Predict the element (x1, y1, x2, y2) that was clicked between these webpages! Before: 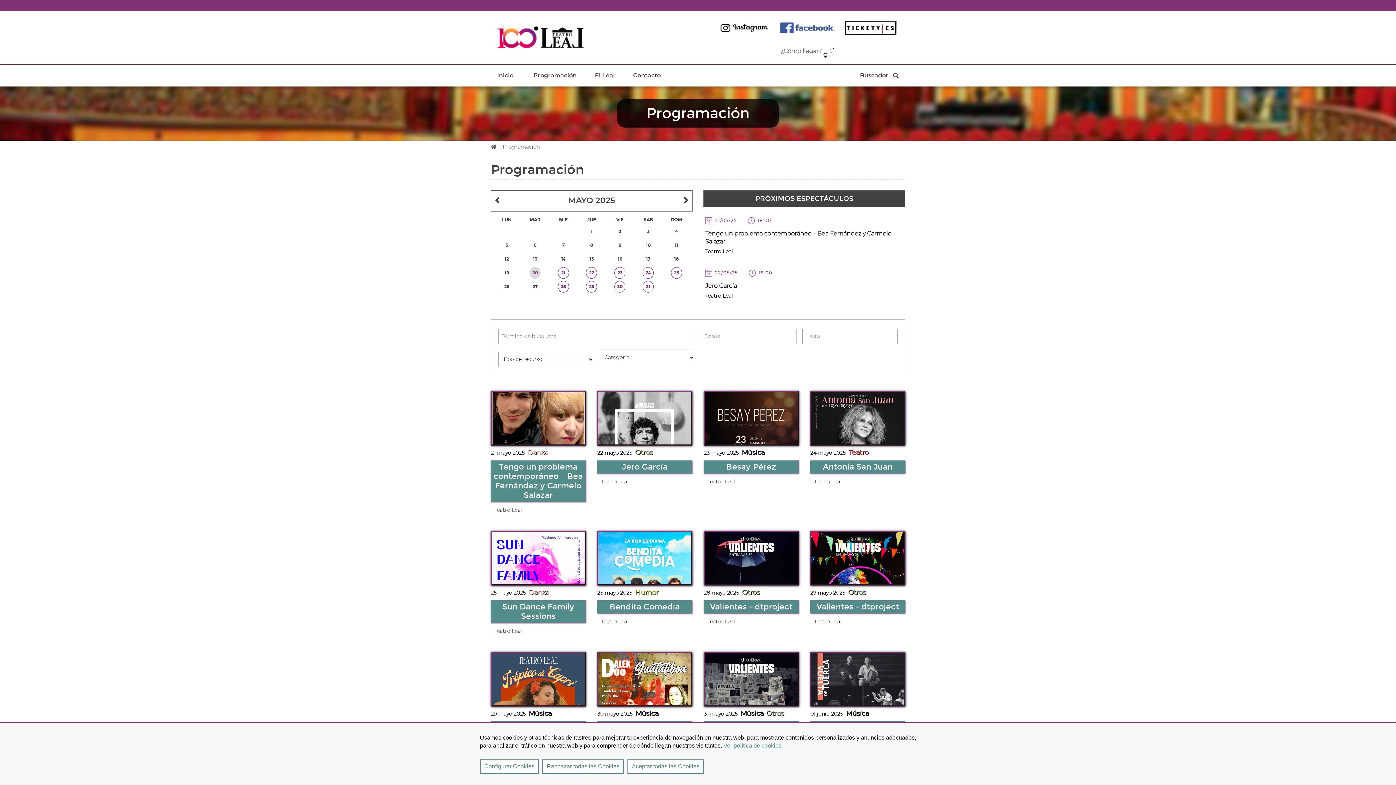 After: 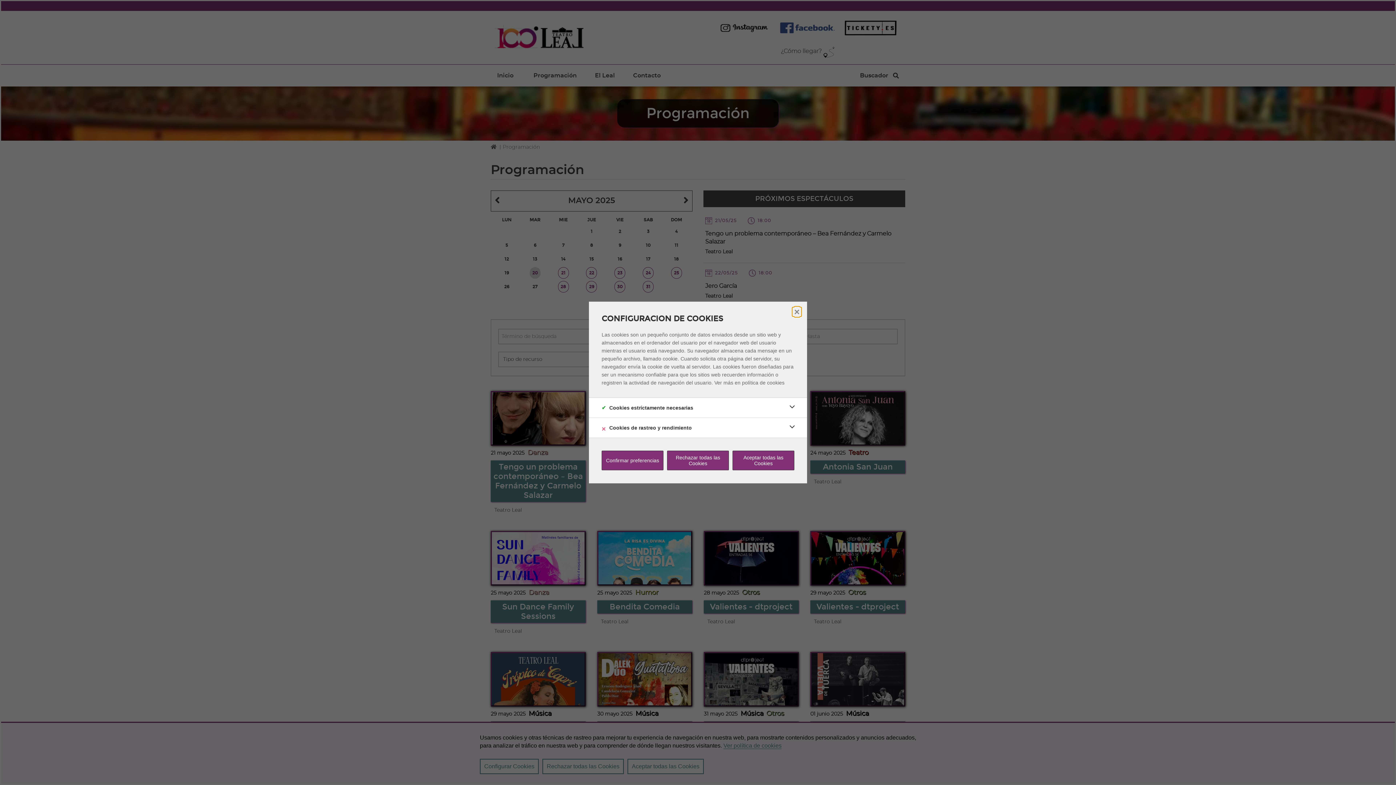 Action: bbox: (480, 759, 538, 774) label: Configurar Cookies